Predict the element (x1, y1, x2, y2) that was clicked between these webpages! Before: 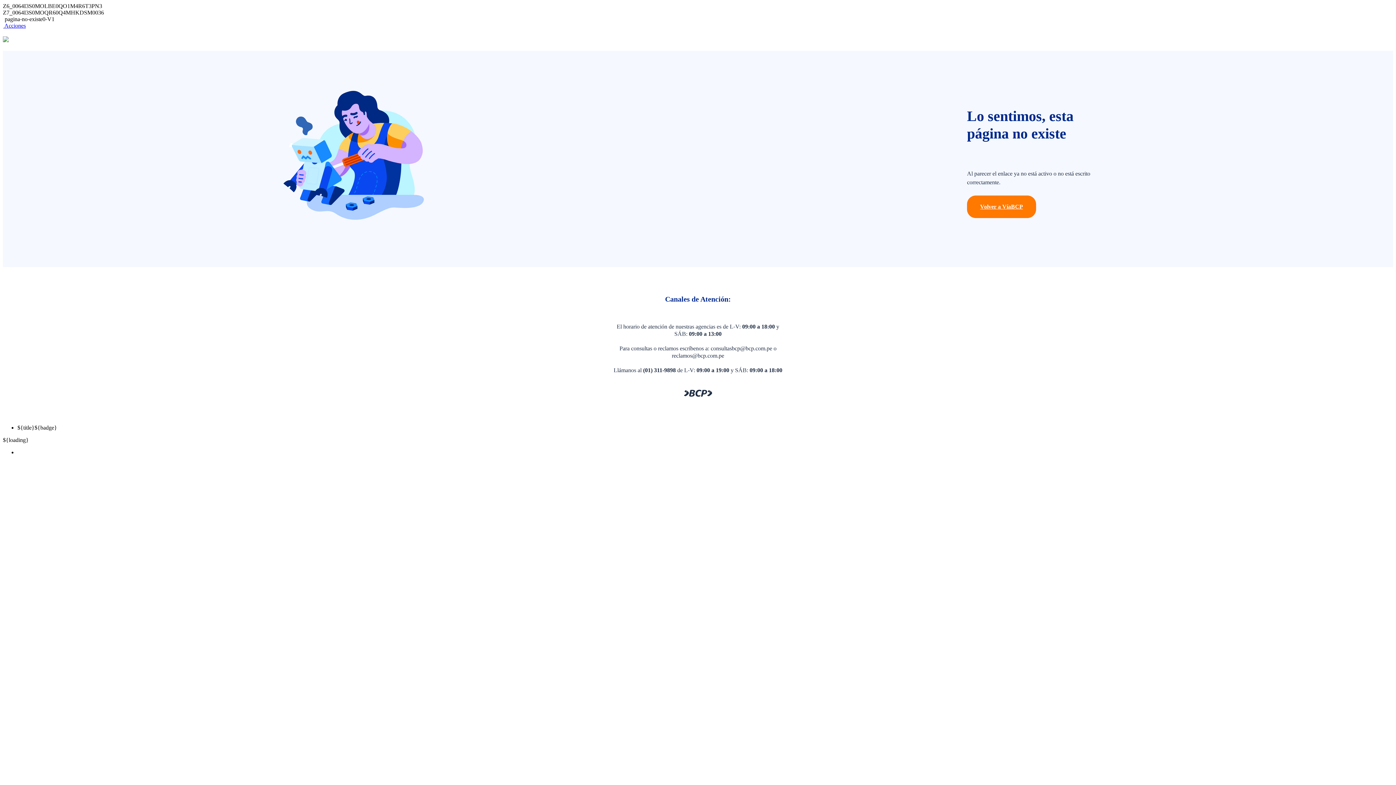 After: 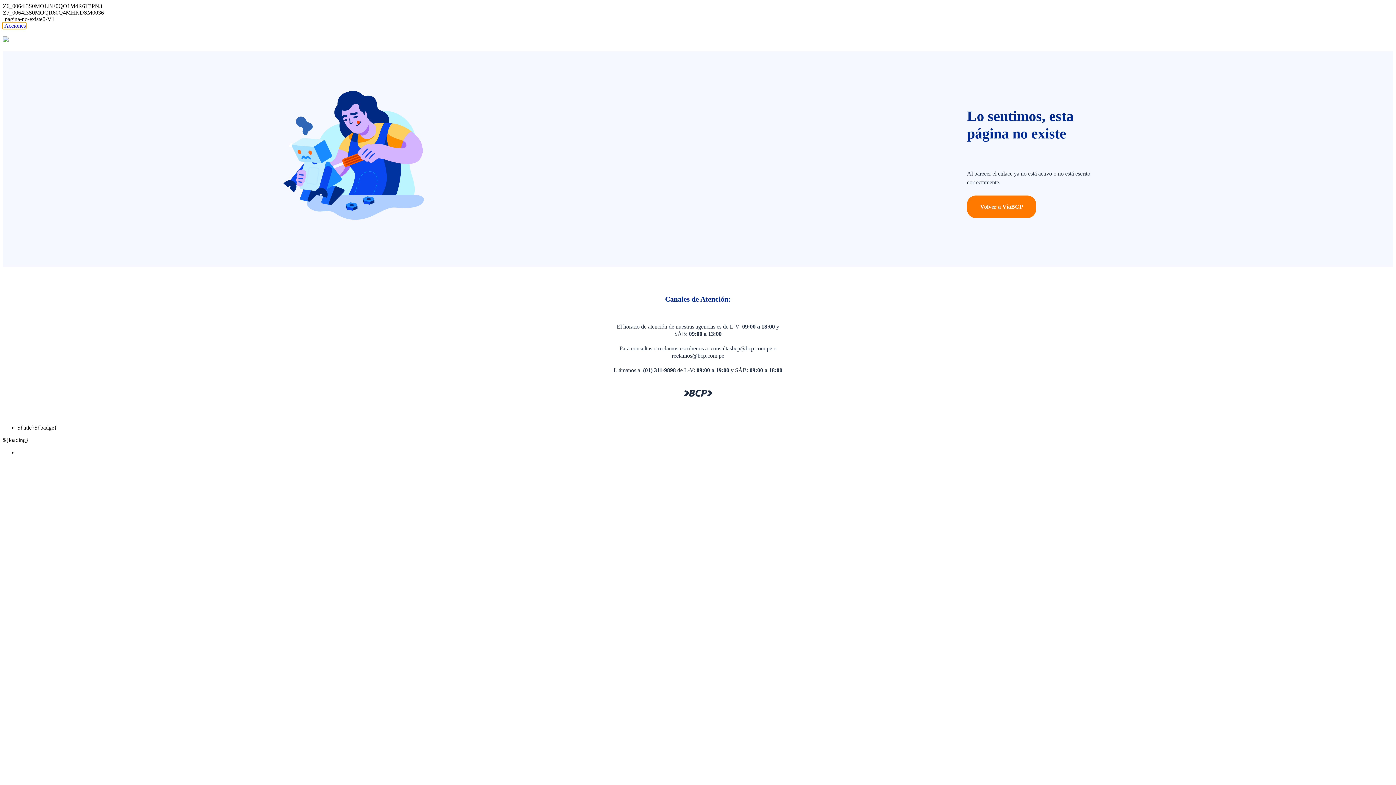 Action: label: Mostrar menú de portlet bbox: (2, 22, 25, 28)